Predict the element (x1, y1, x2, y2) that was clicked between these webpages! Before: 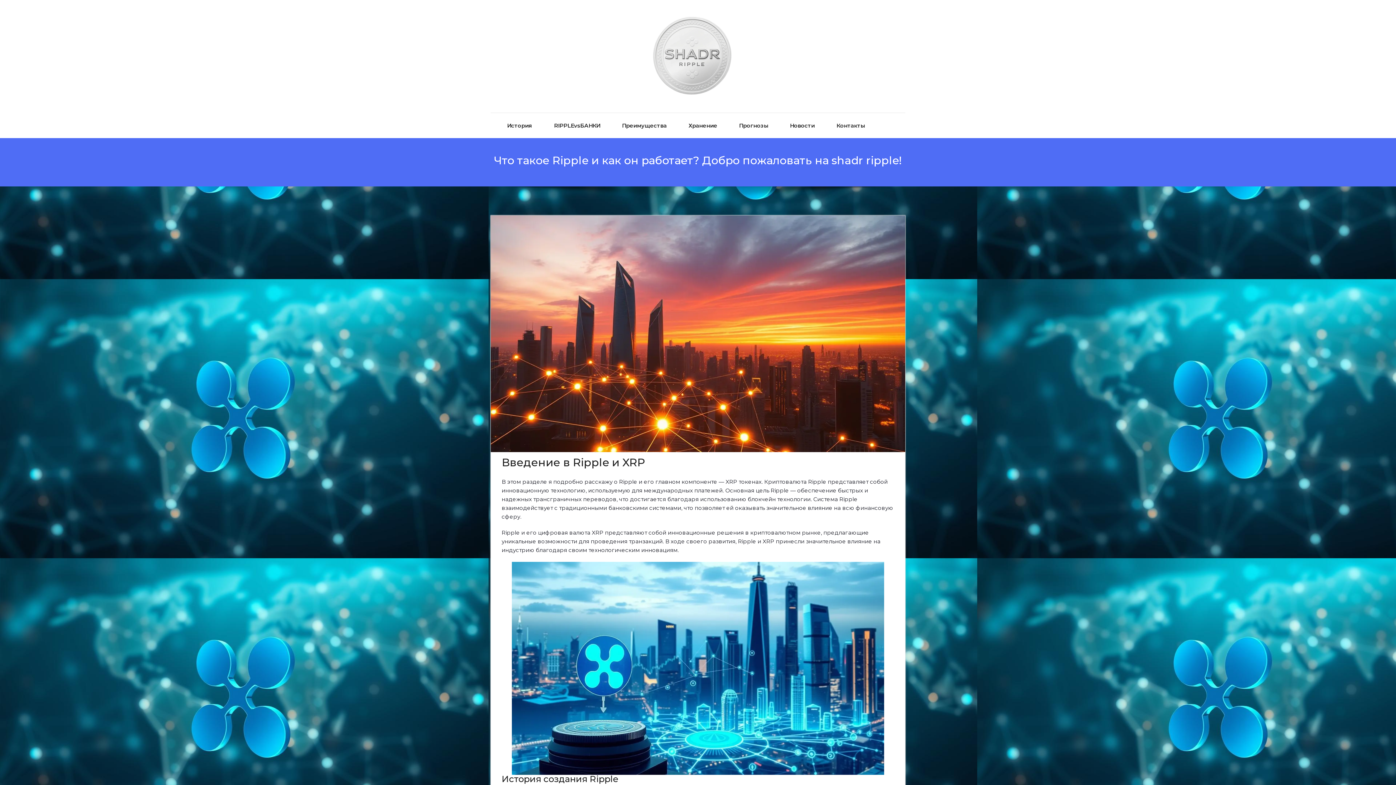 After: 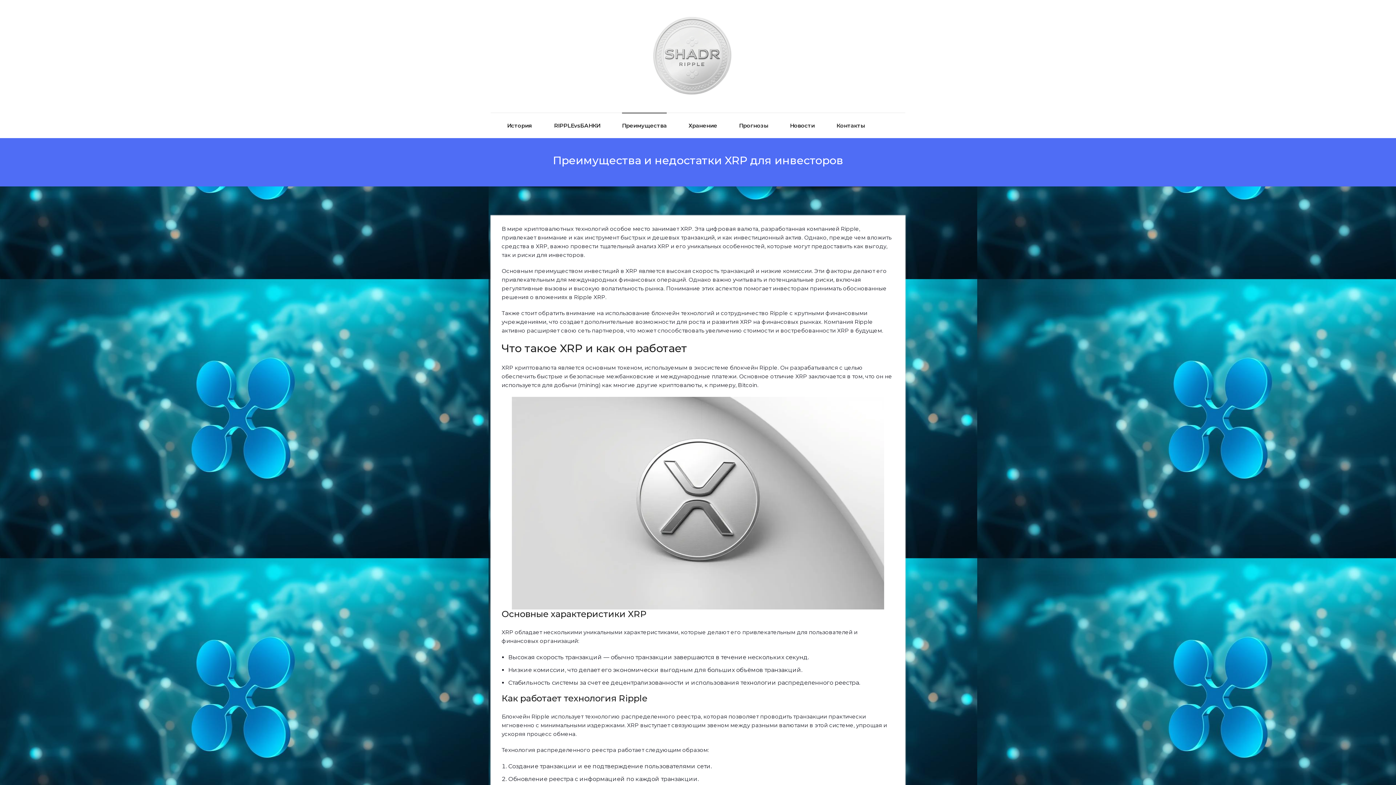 Action: bbox: (622, 113, 666, 138) label: Преимущества